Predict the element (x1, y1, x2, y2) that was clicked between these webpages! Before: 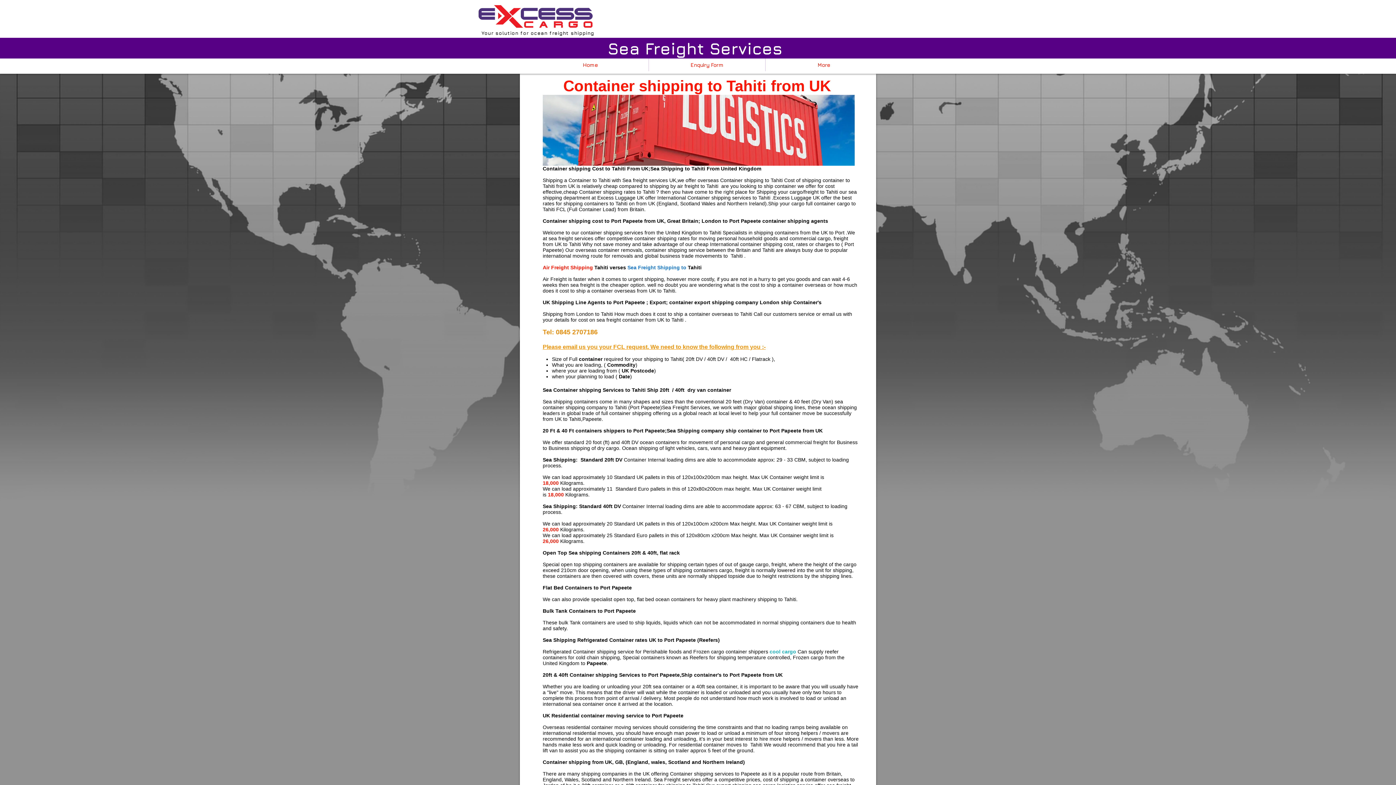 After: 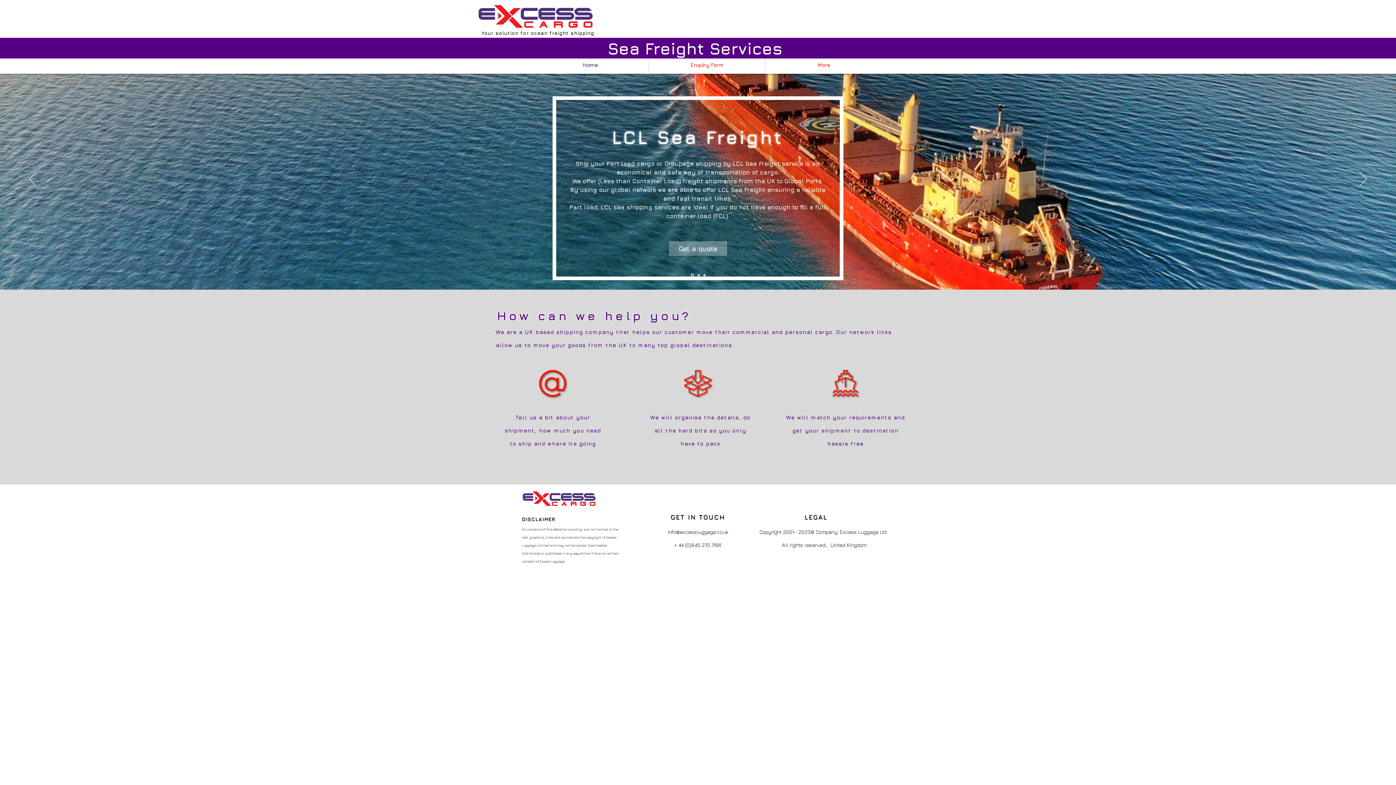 Action: bbox: (532, 58, 648, 71) label: Home